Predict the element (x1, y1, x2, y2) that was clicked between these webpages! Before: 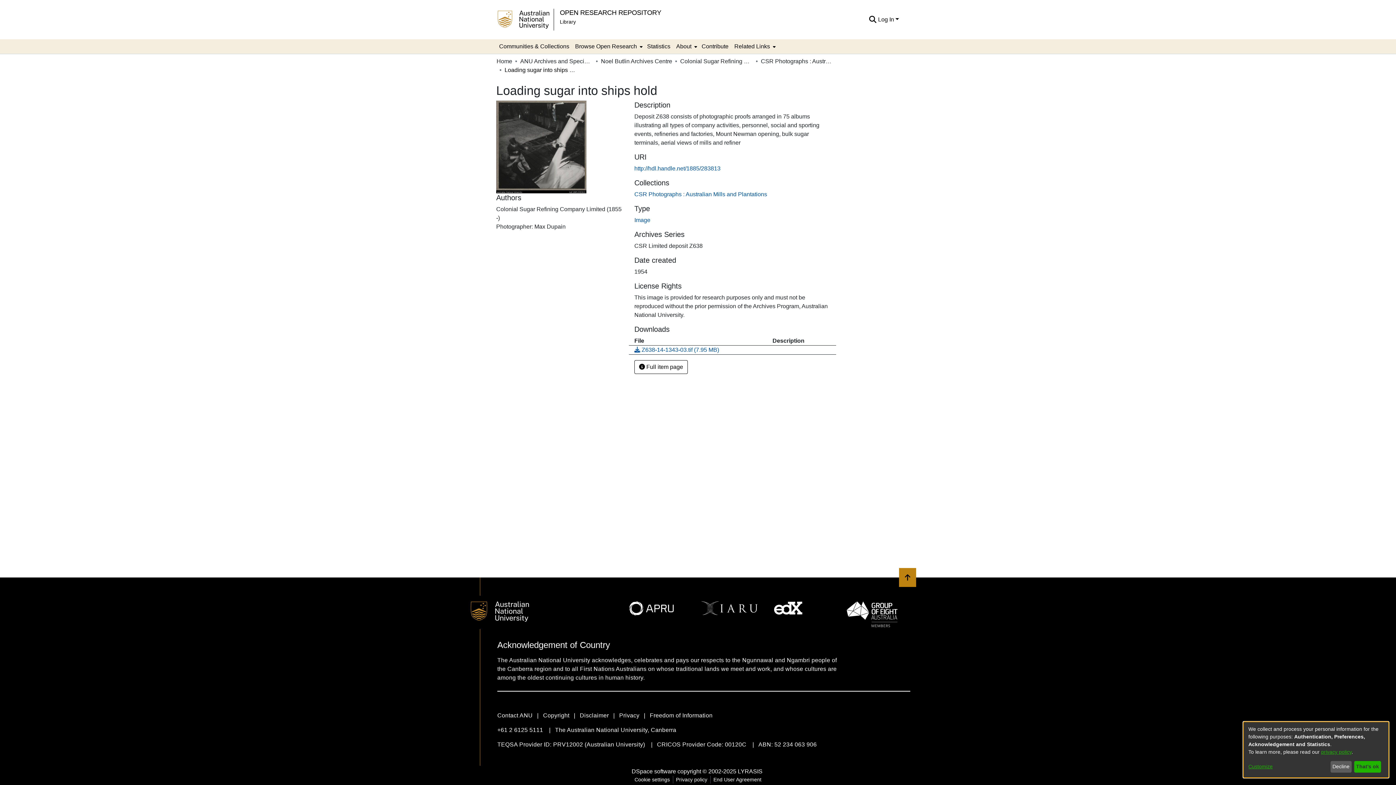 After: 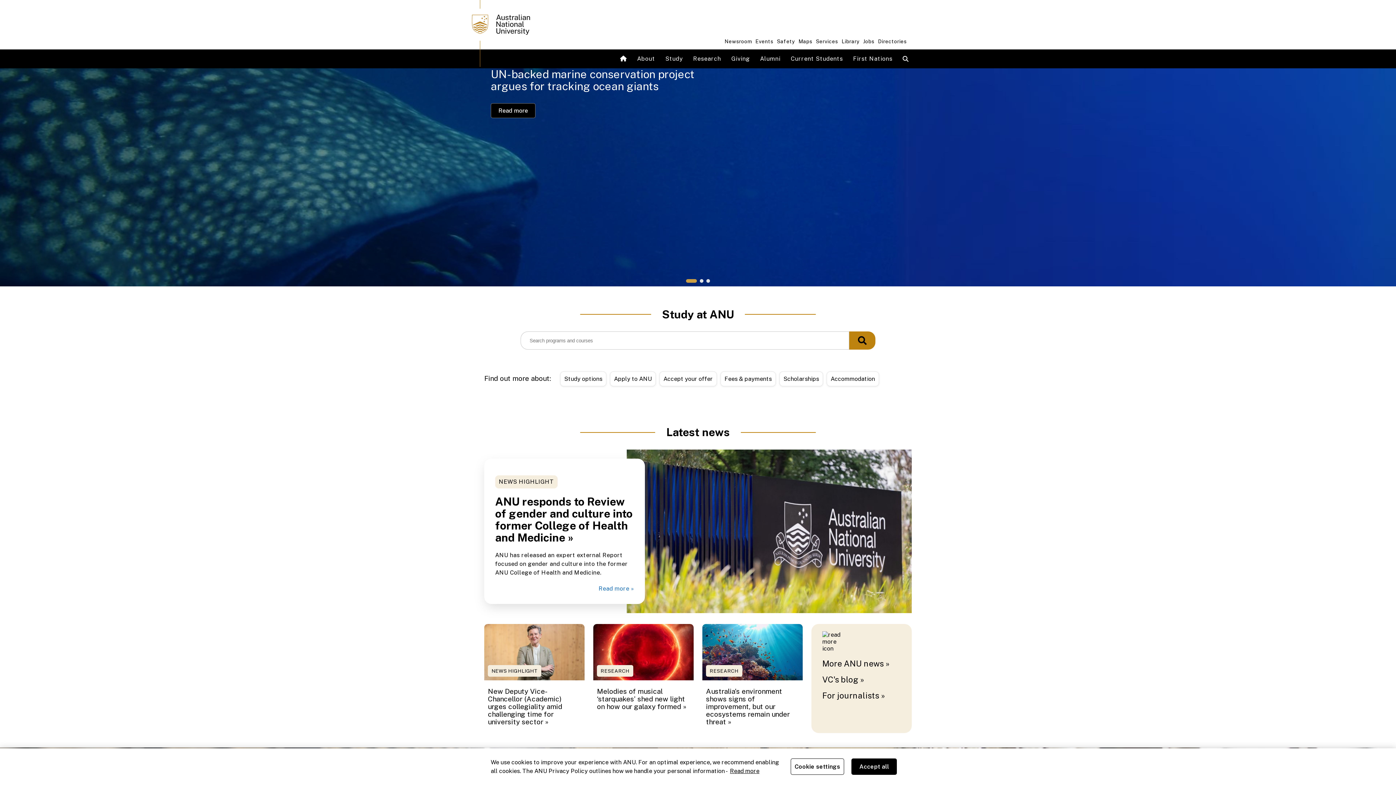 Action: bbox: (496, 8, 554, 30)